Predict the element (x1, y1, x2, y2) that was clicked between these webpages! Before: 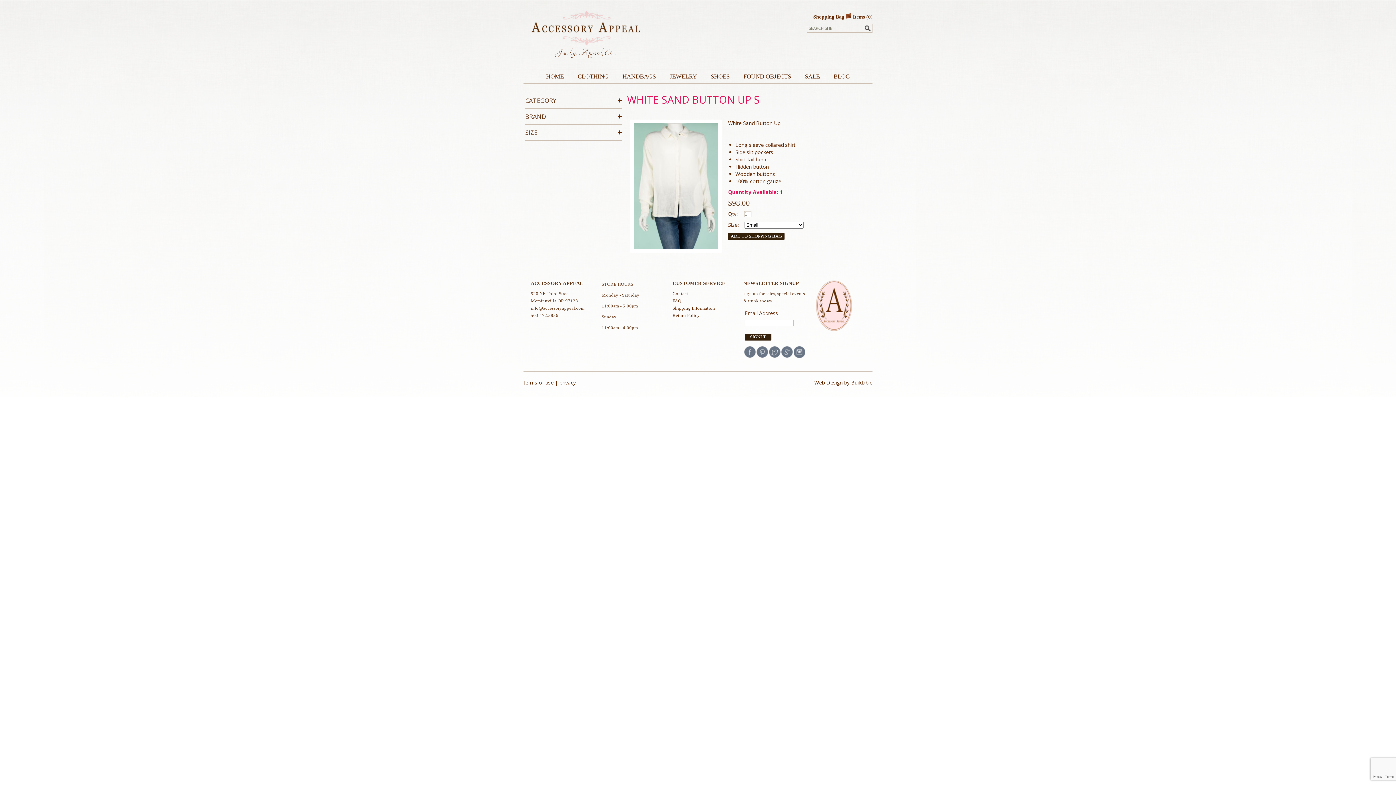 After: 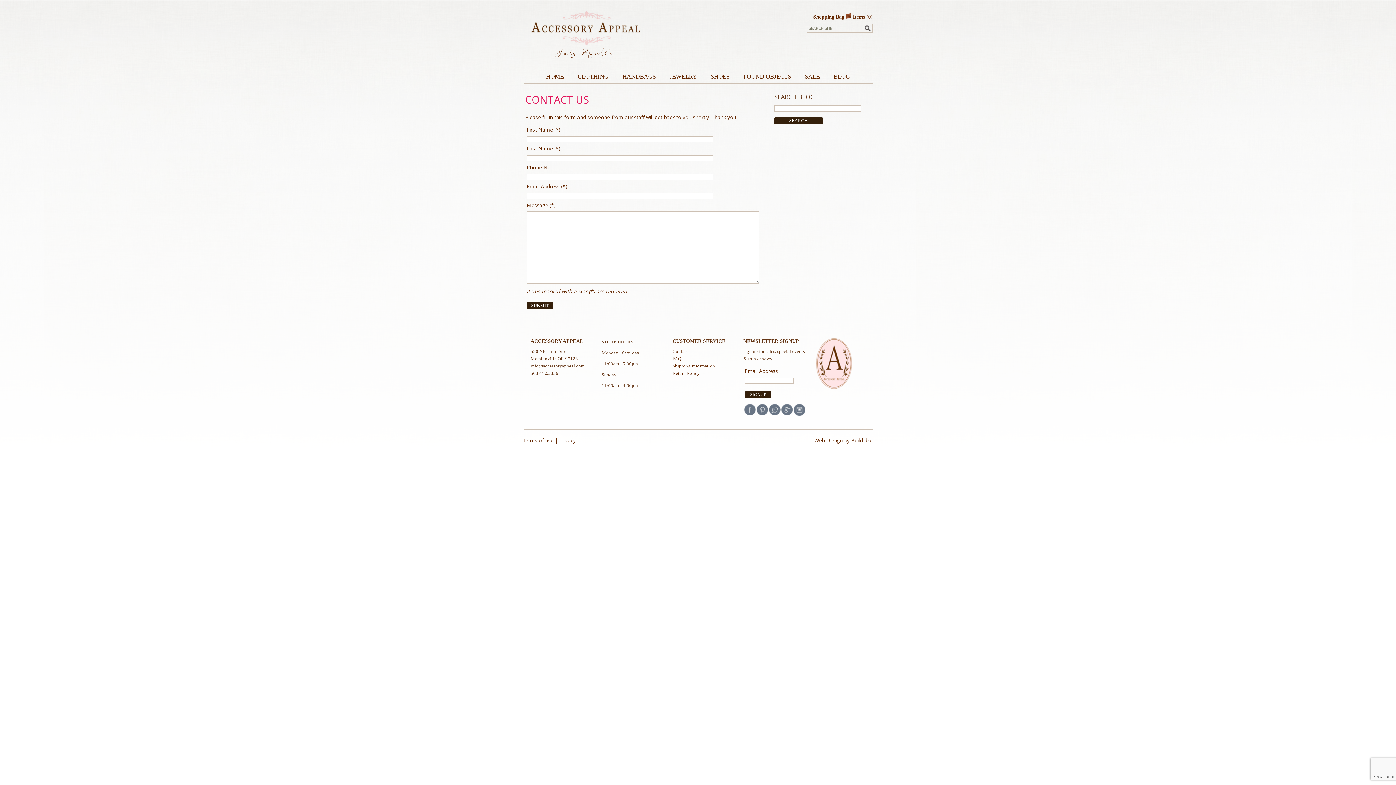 Action: label: Contact bbox: (672, 291, 688, 296)